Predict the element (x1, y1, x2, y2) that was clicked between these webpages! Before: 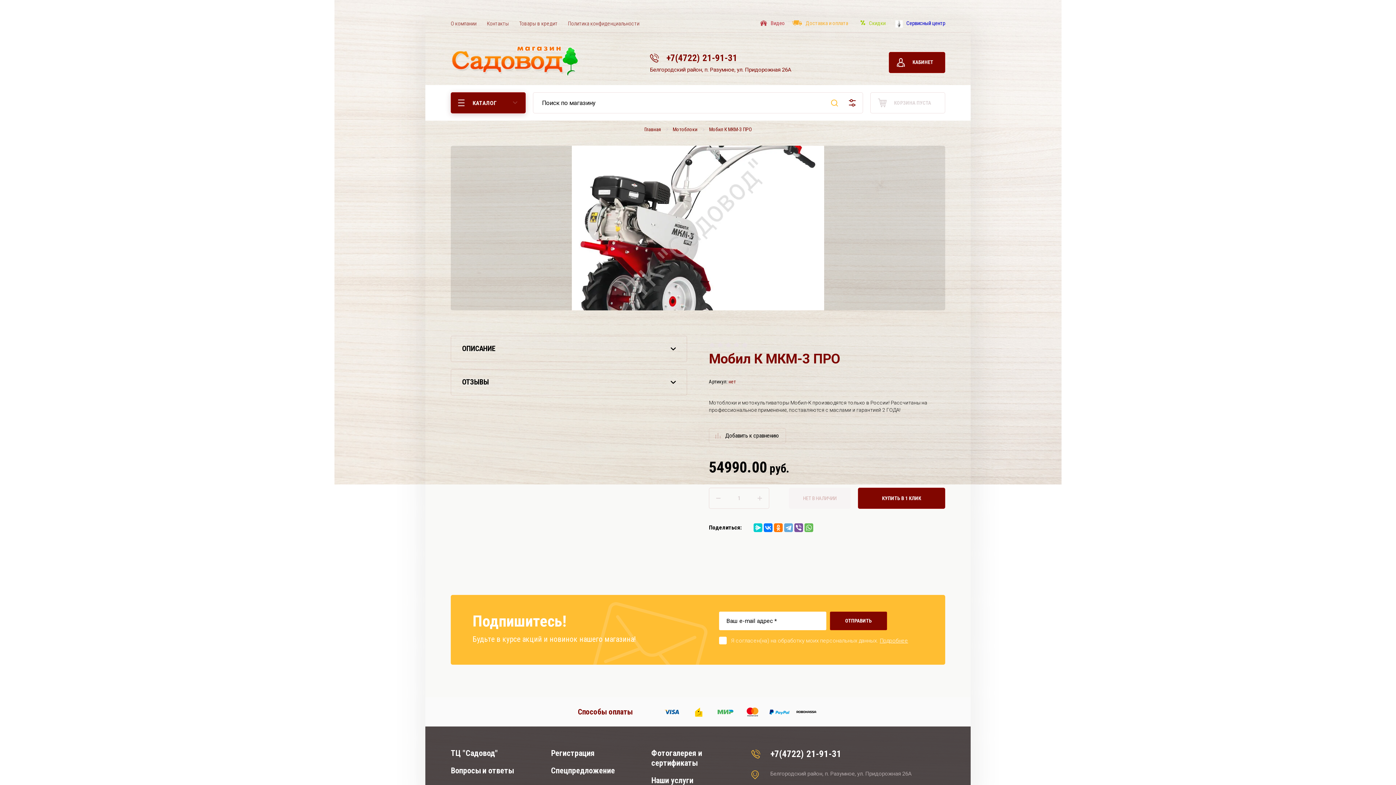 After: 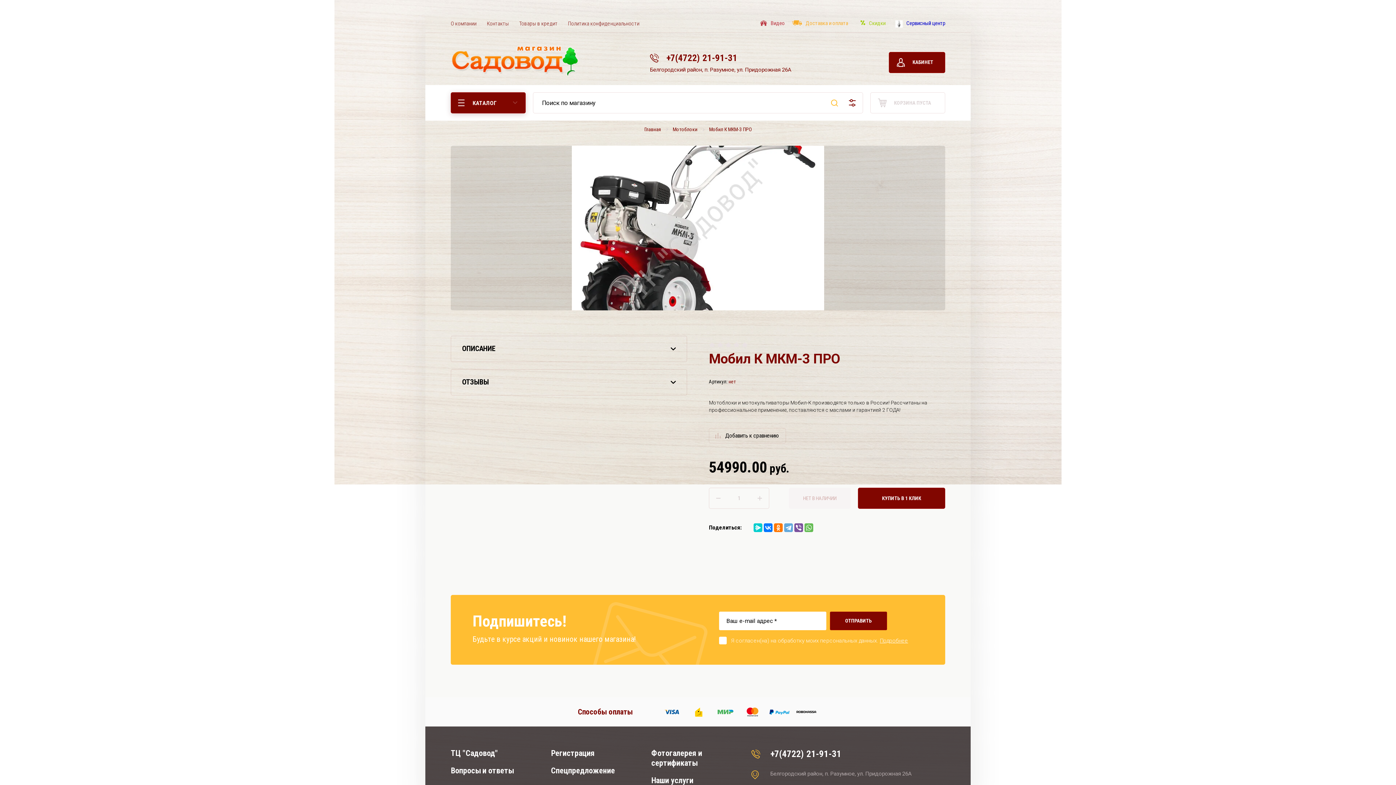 Action: label: +7(4722) 21-91-31 bbox: (666, 52, 737, 63)